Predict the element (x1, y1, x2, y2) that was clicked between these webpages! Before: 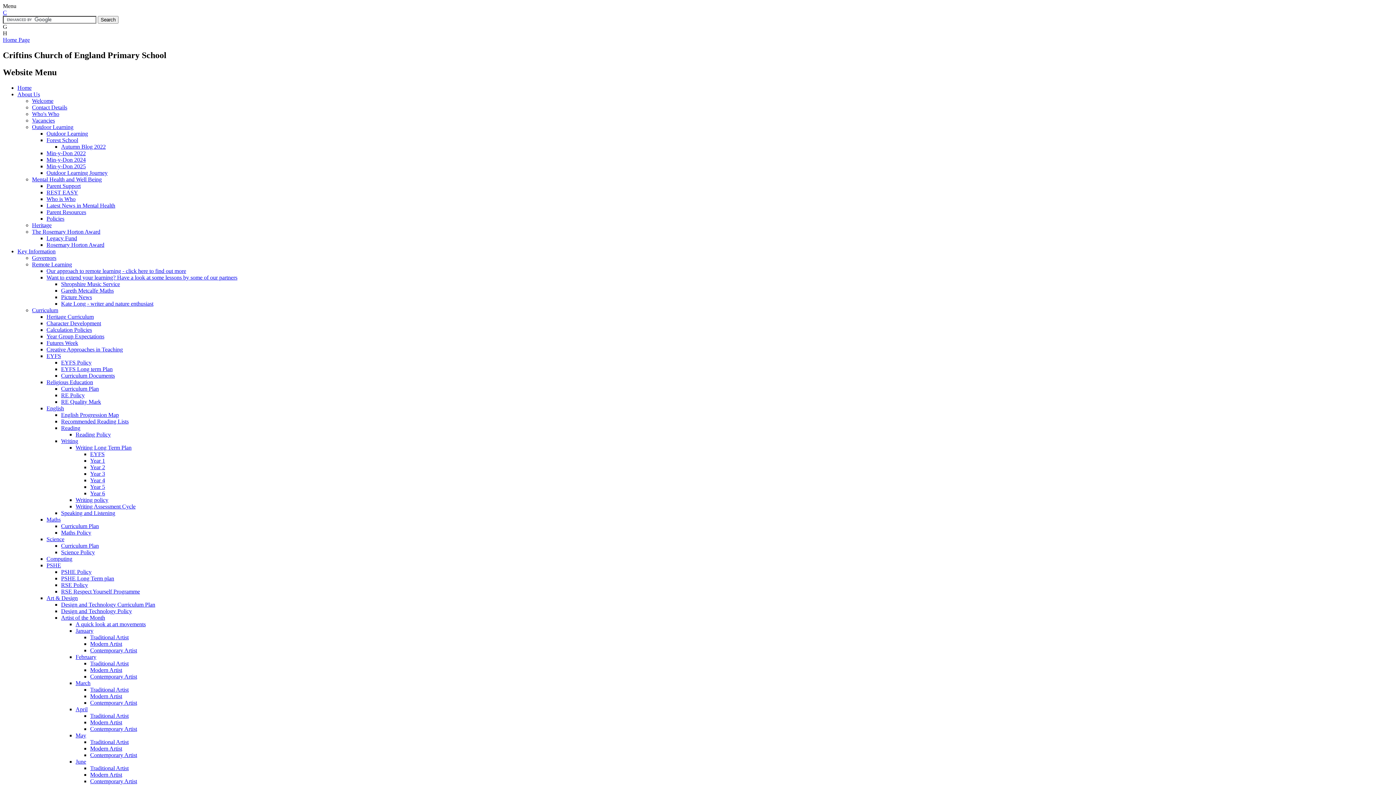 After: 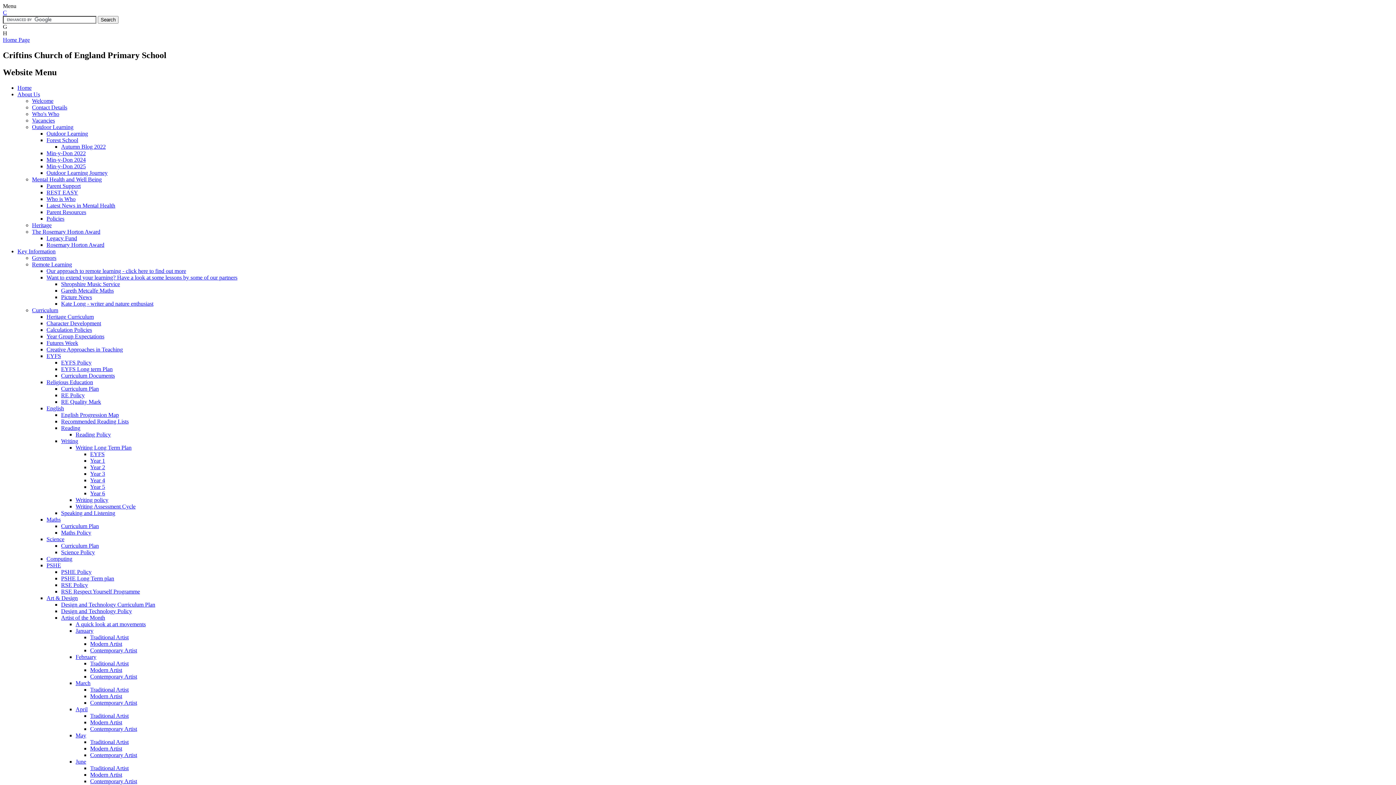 Action: bbox: (75, 680, 90, 686) label: March